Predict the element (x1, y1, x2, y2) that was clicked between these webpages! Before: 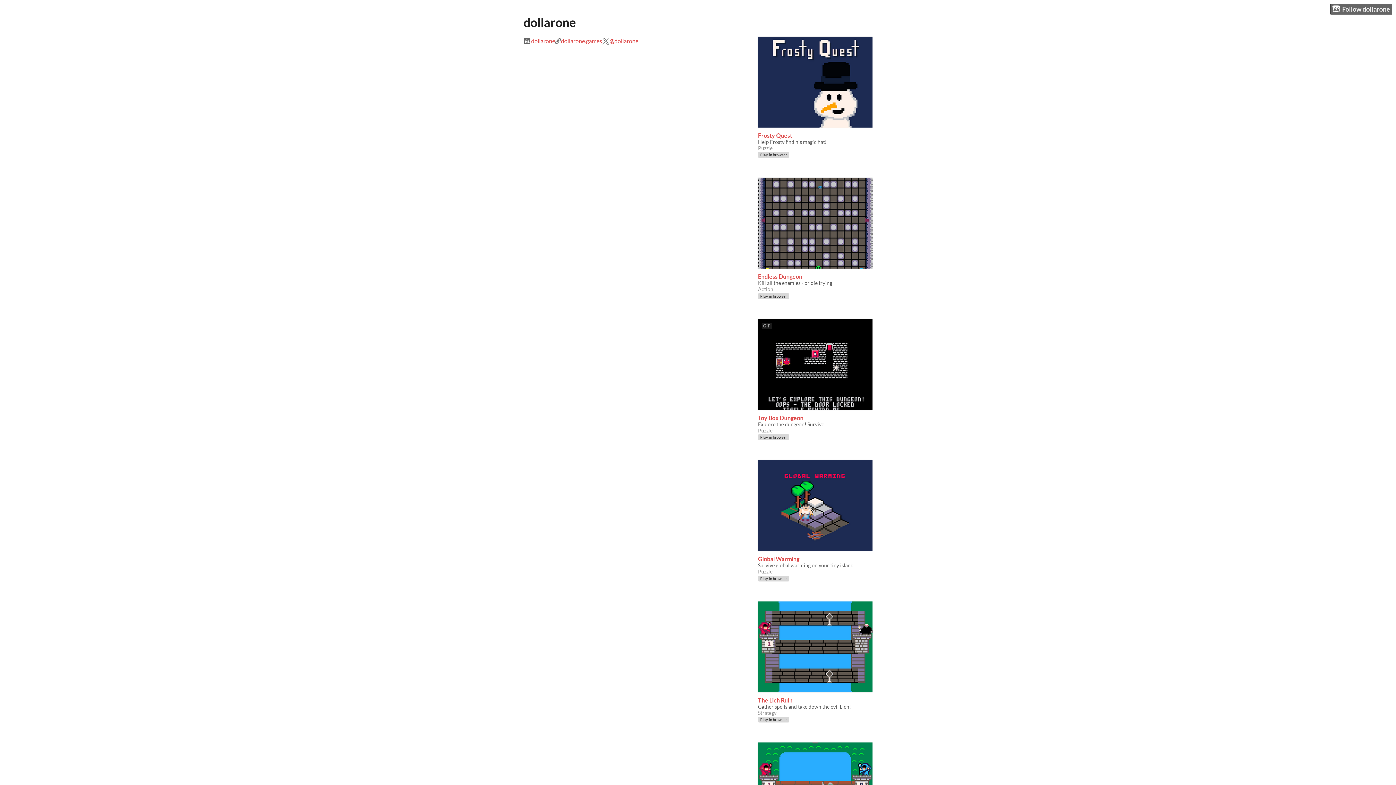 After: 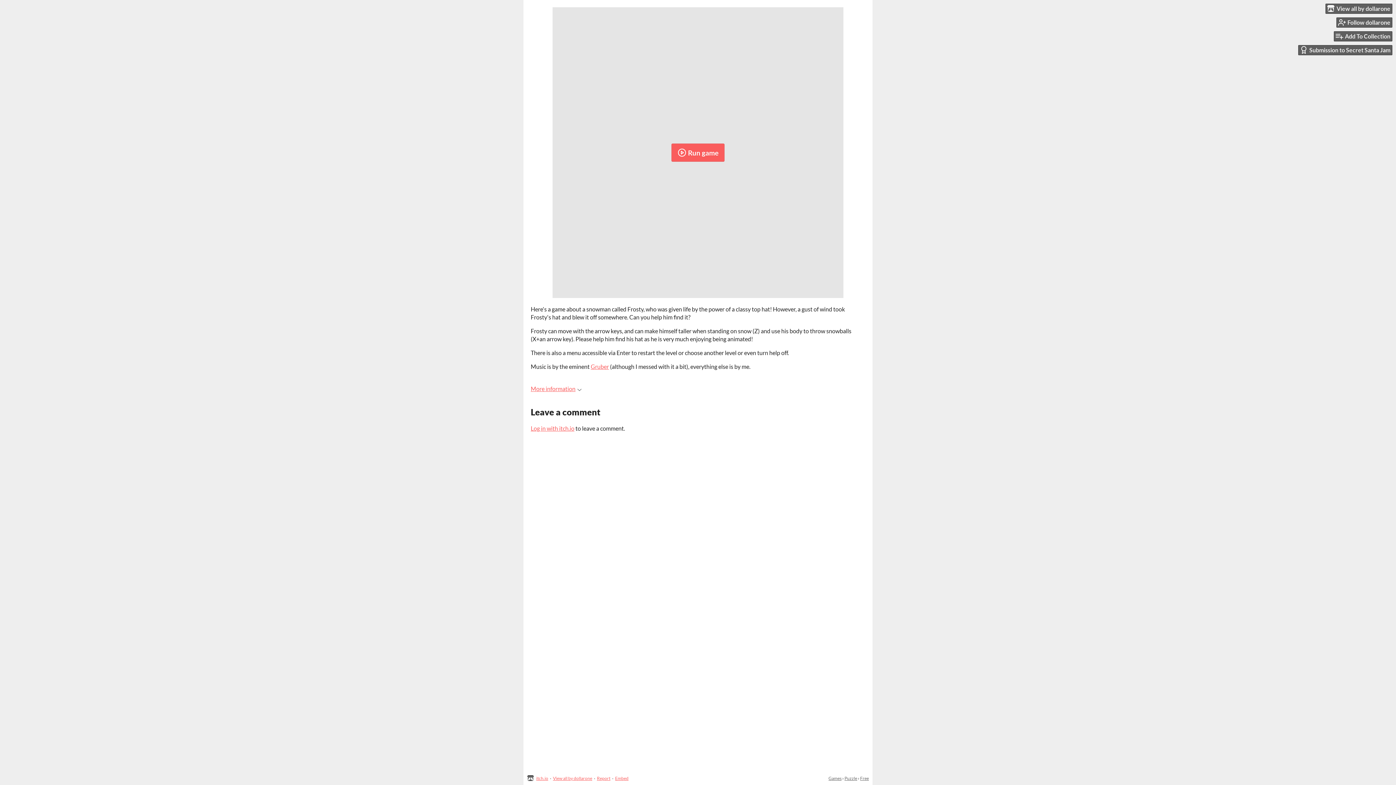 Action: label: Frosty Quest bbox: (758, 132, 792, 138)